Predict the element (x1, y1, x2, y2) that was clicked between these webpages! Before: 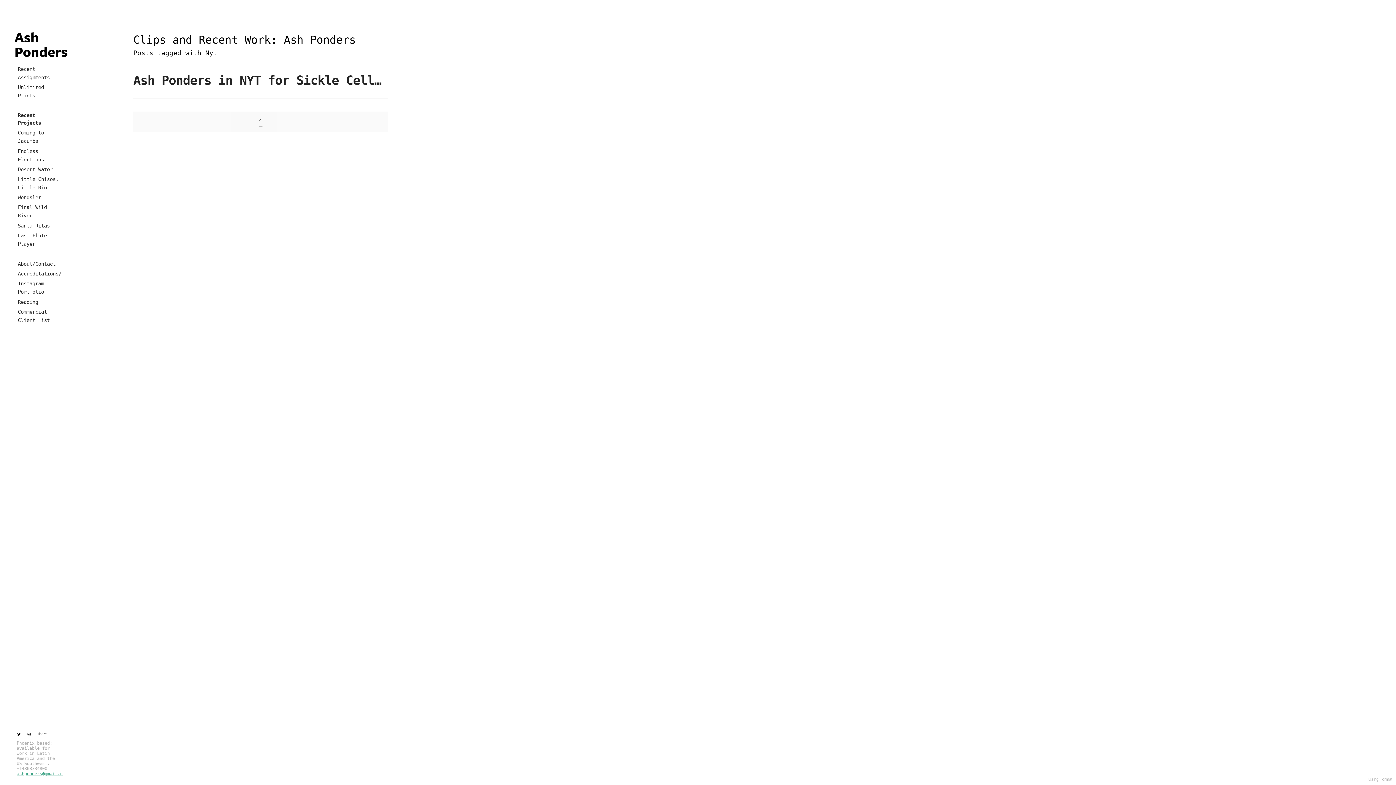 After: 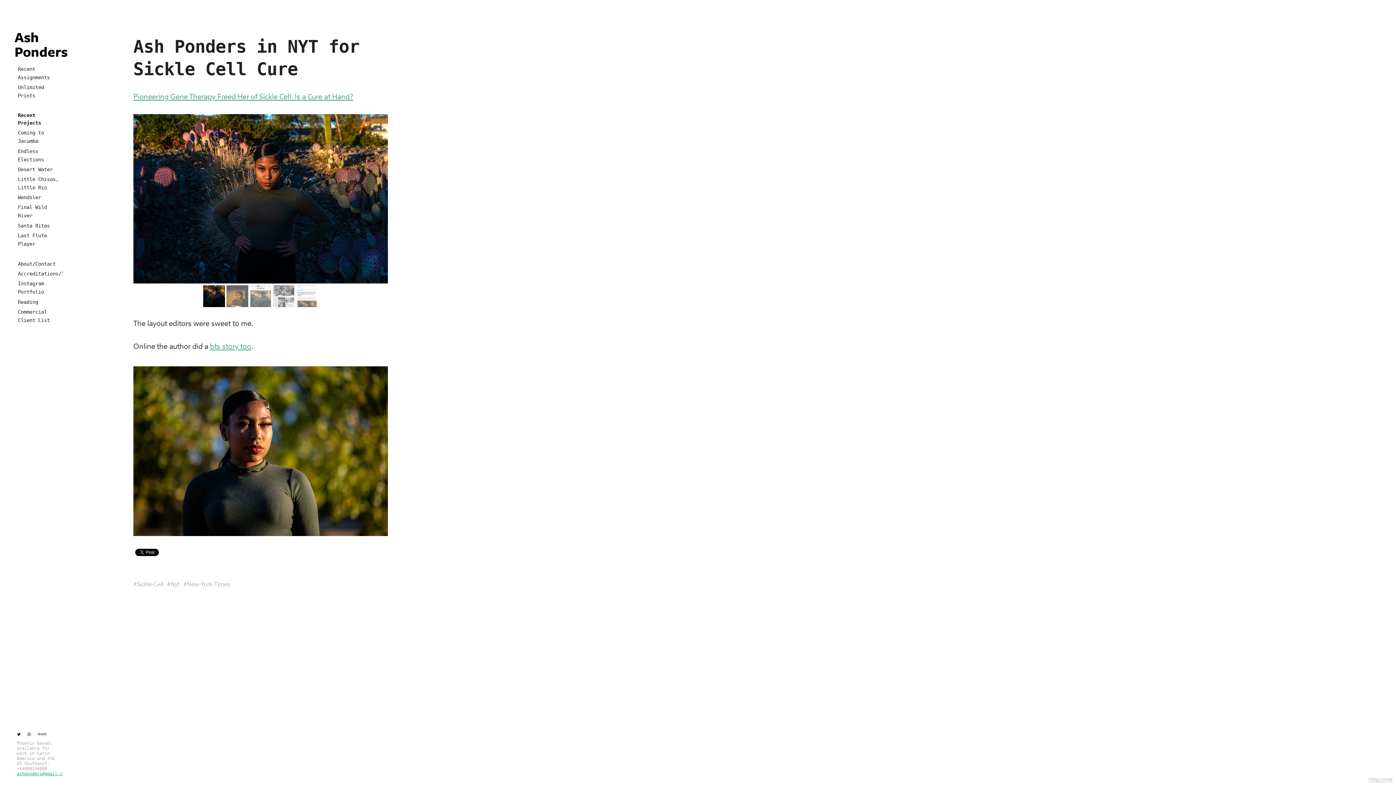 Action: label: Ash Ponders in NYT for Sickle Cell Cure bbox: (133, 72, 387, 88)